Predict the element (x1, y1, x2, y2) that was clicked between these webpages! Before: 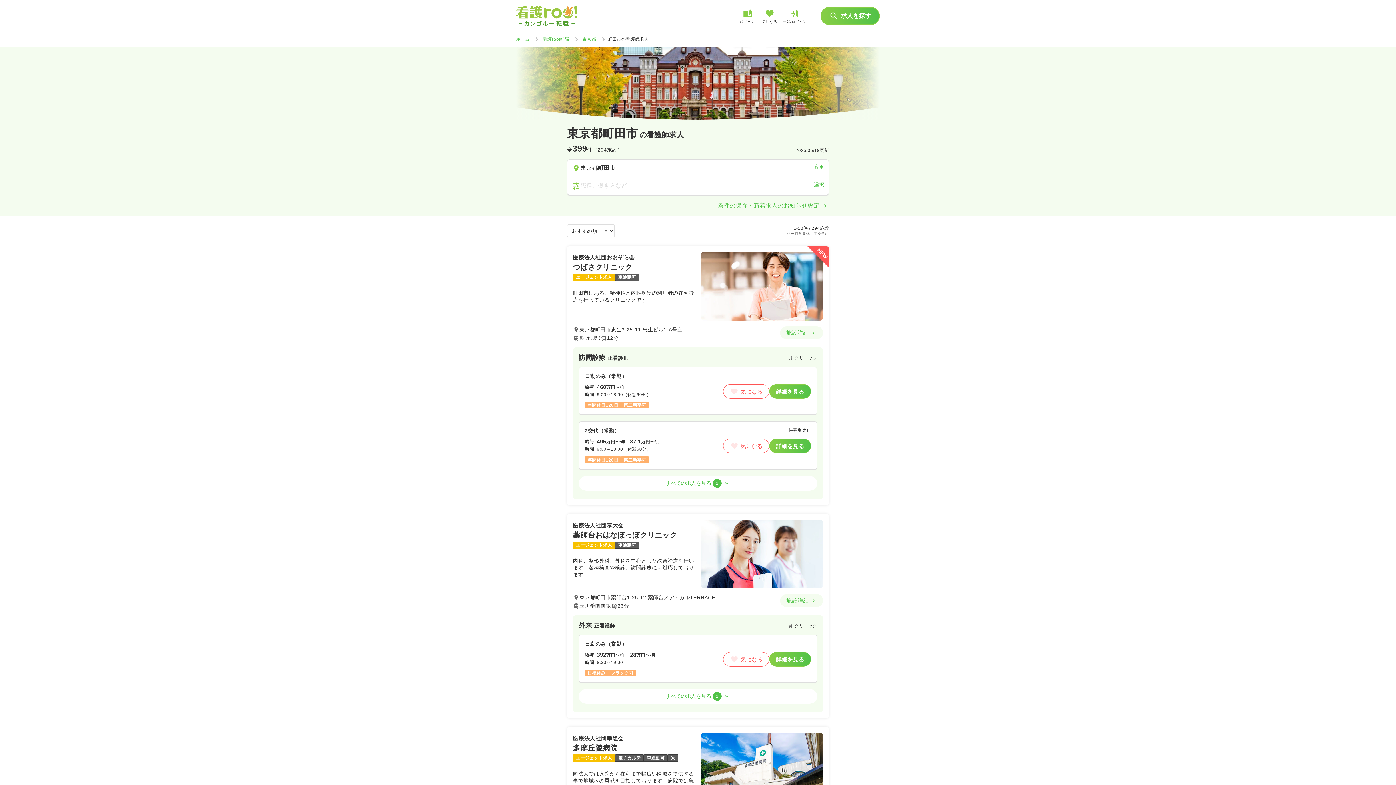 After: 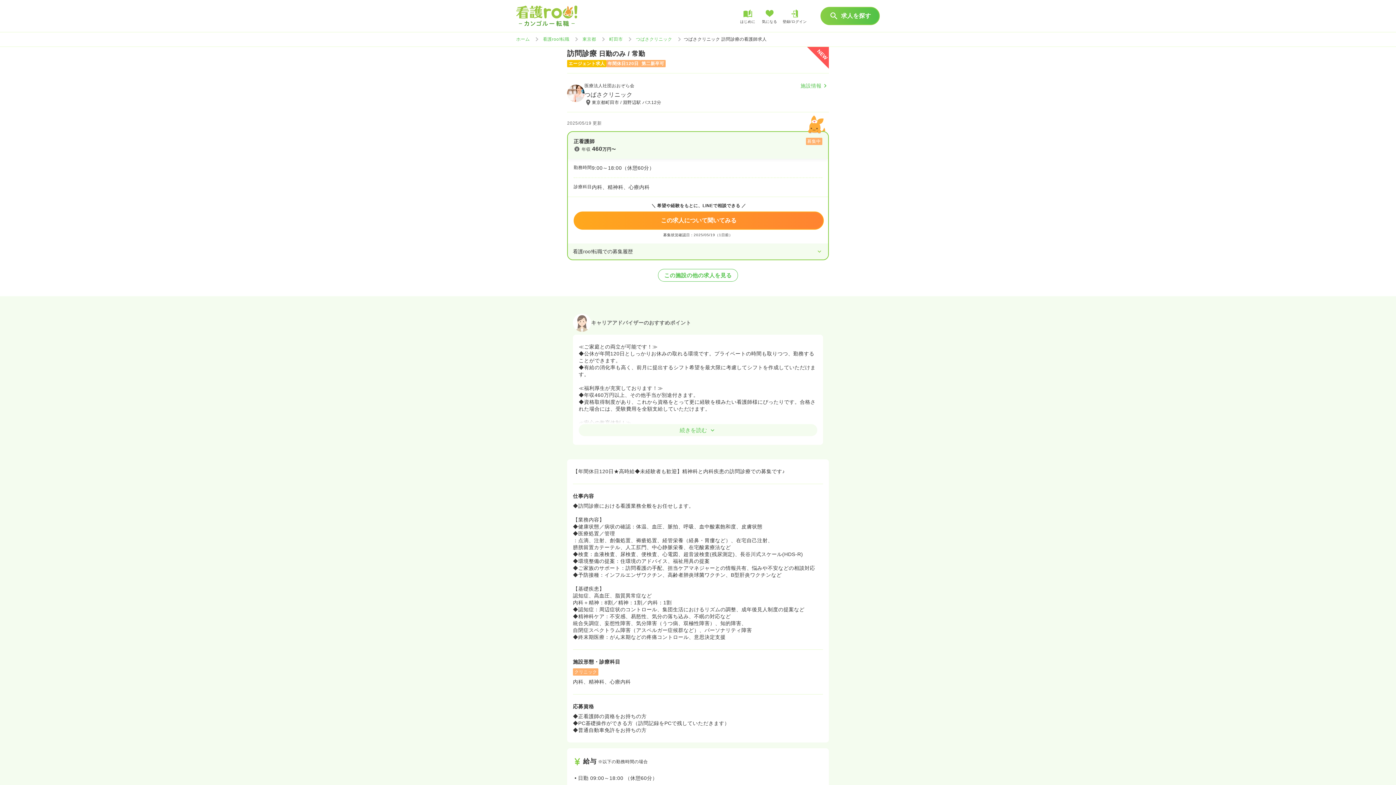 Action: bbox: (769, 384, 811, 398) label: 詳細を見る